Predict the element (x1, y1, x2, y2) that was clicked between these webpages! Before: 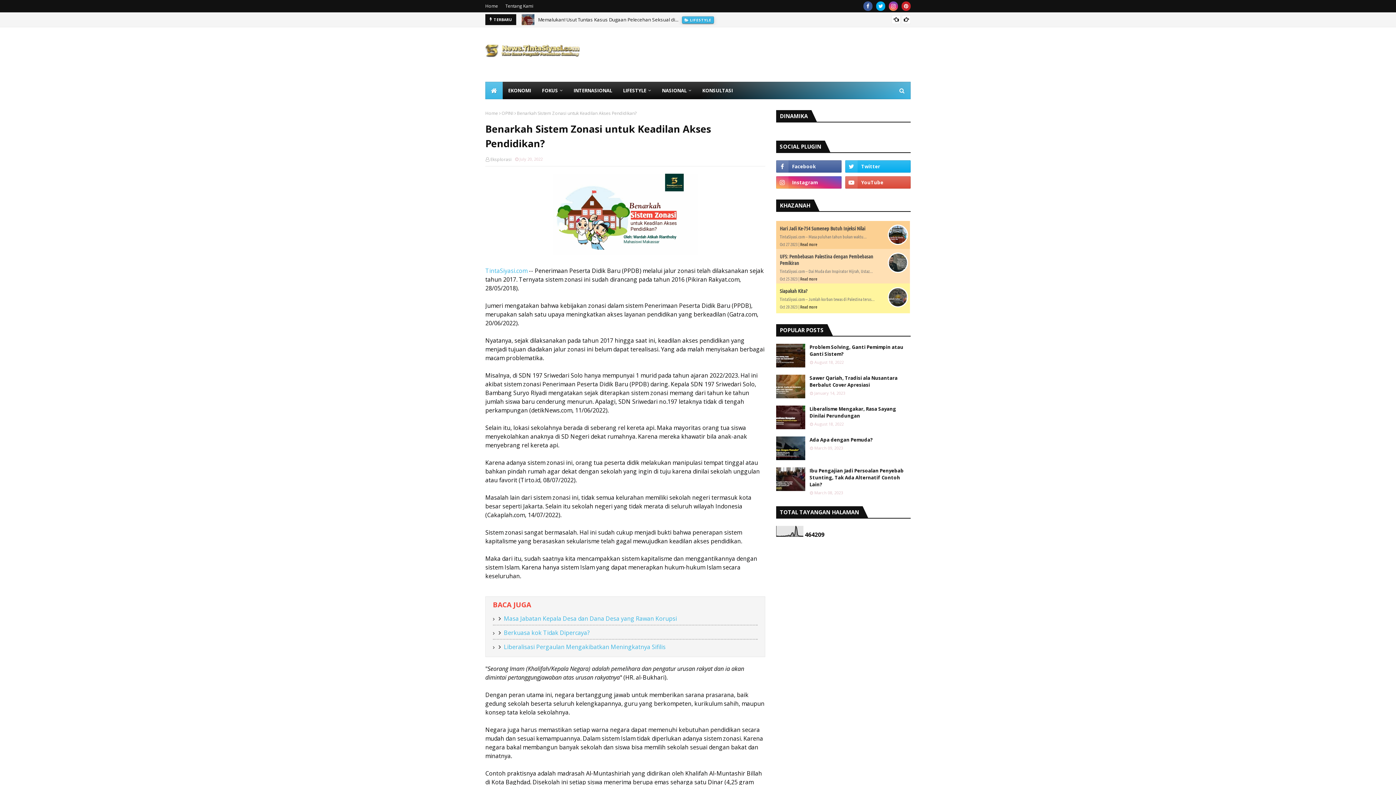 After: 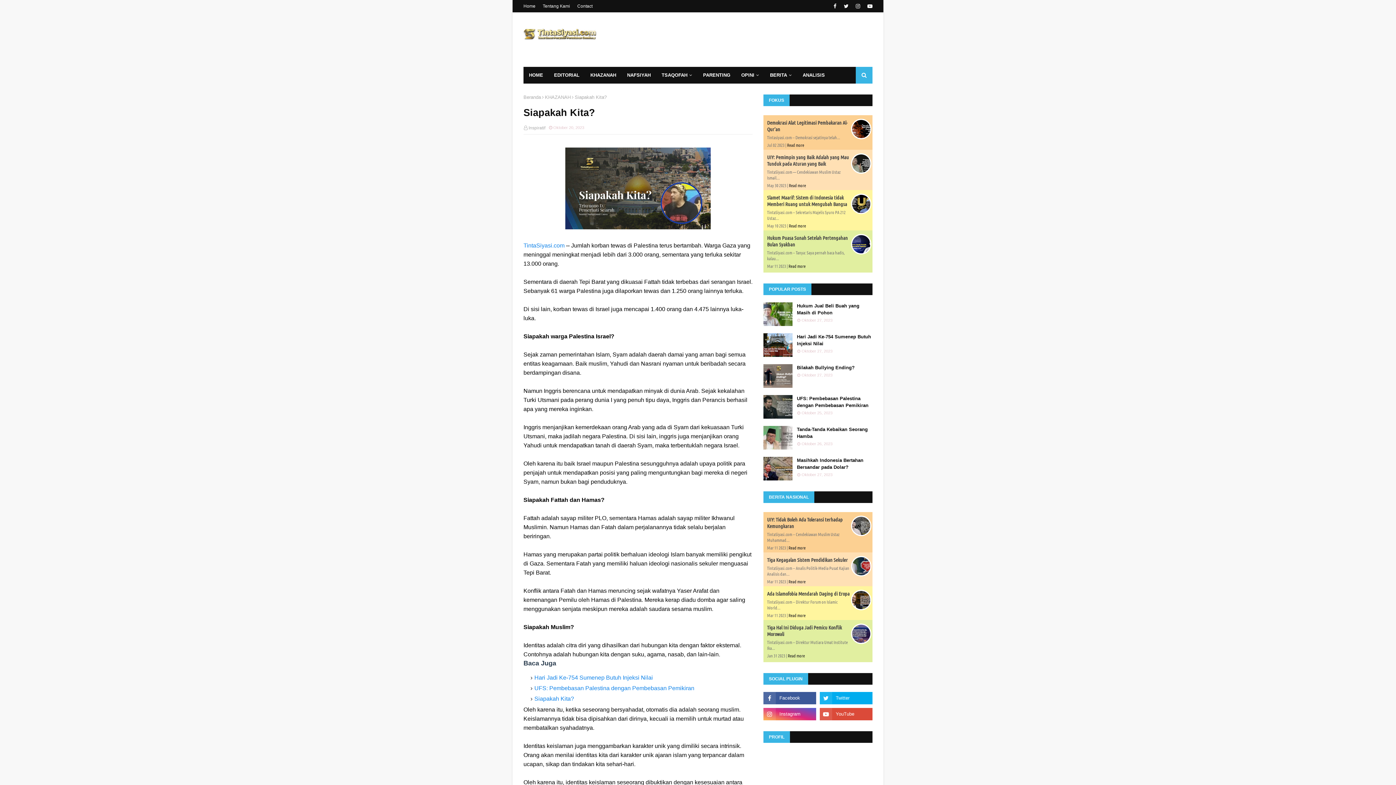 Action: label: Read more bbox: (800, 304, 817, 309)